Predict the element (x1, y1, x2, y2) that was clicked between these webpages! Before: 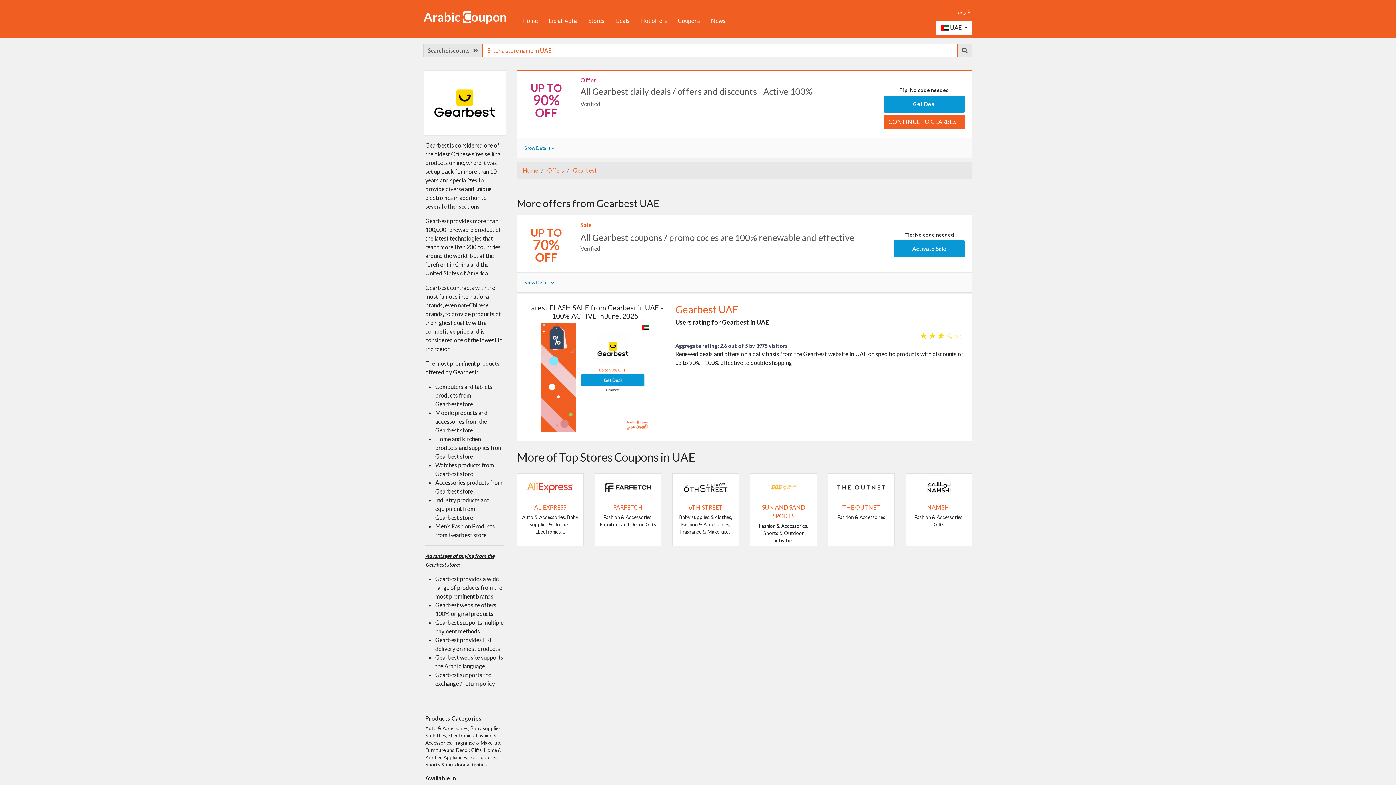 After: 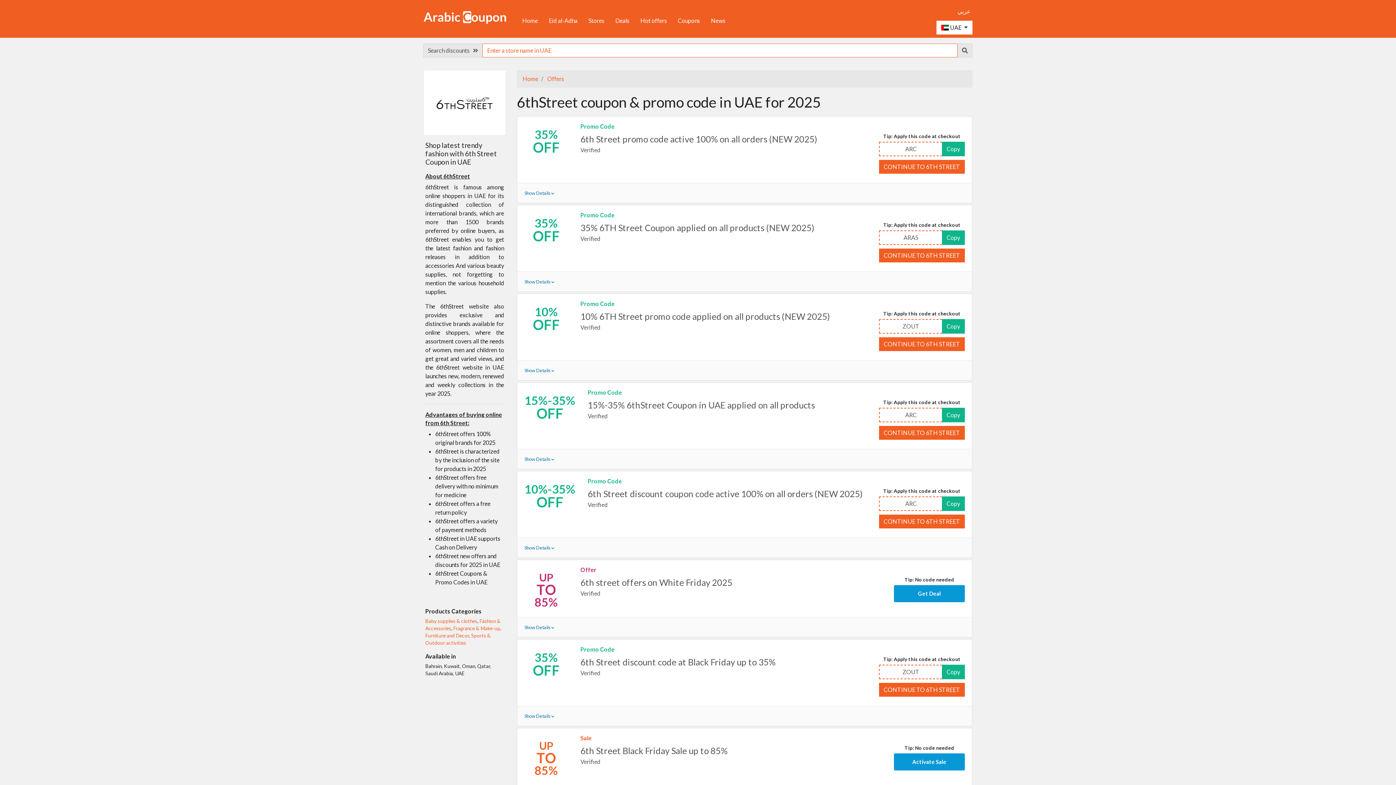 Action: bbox: (681, 483, 729, 490)